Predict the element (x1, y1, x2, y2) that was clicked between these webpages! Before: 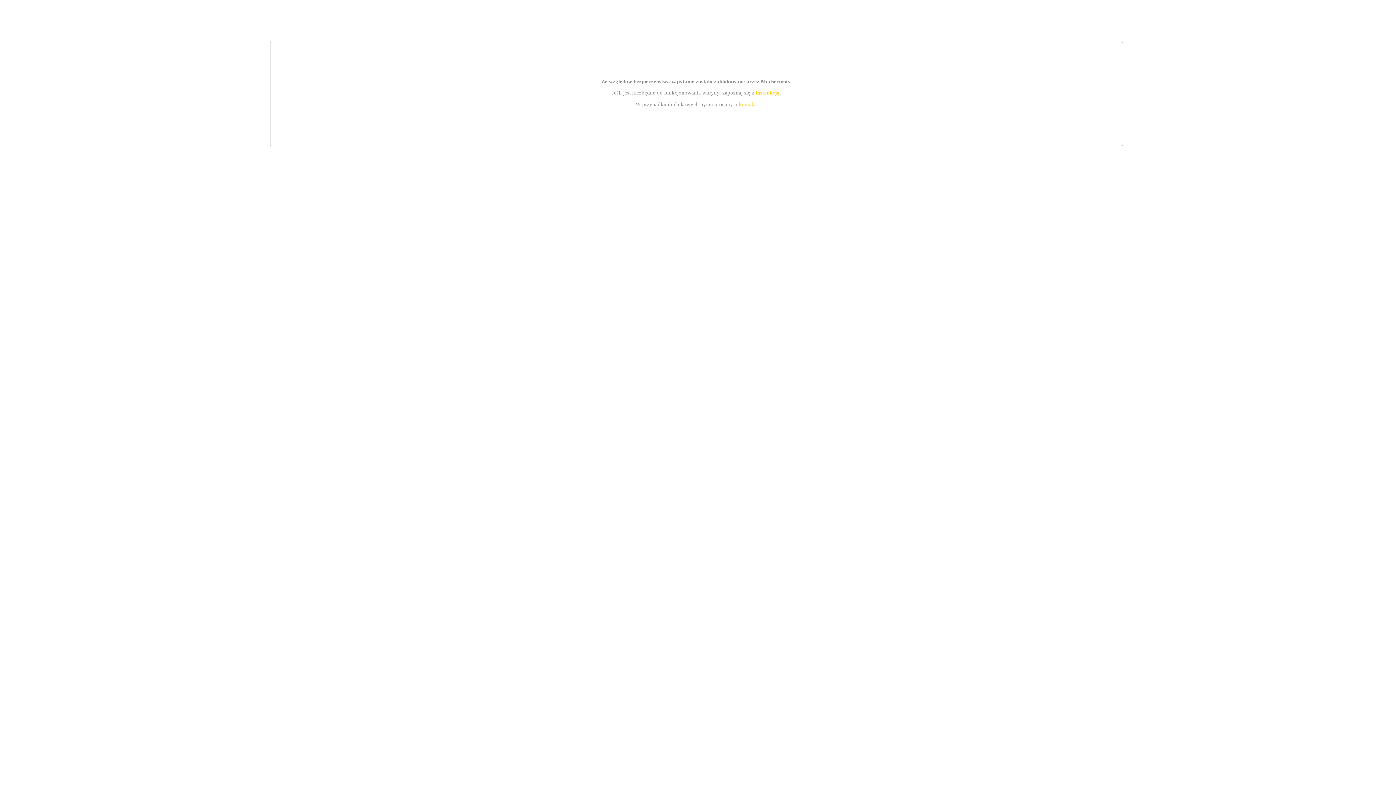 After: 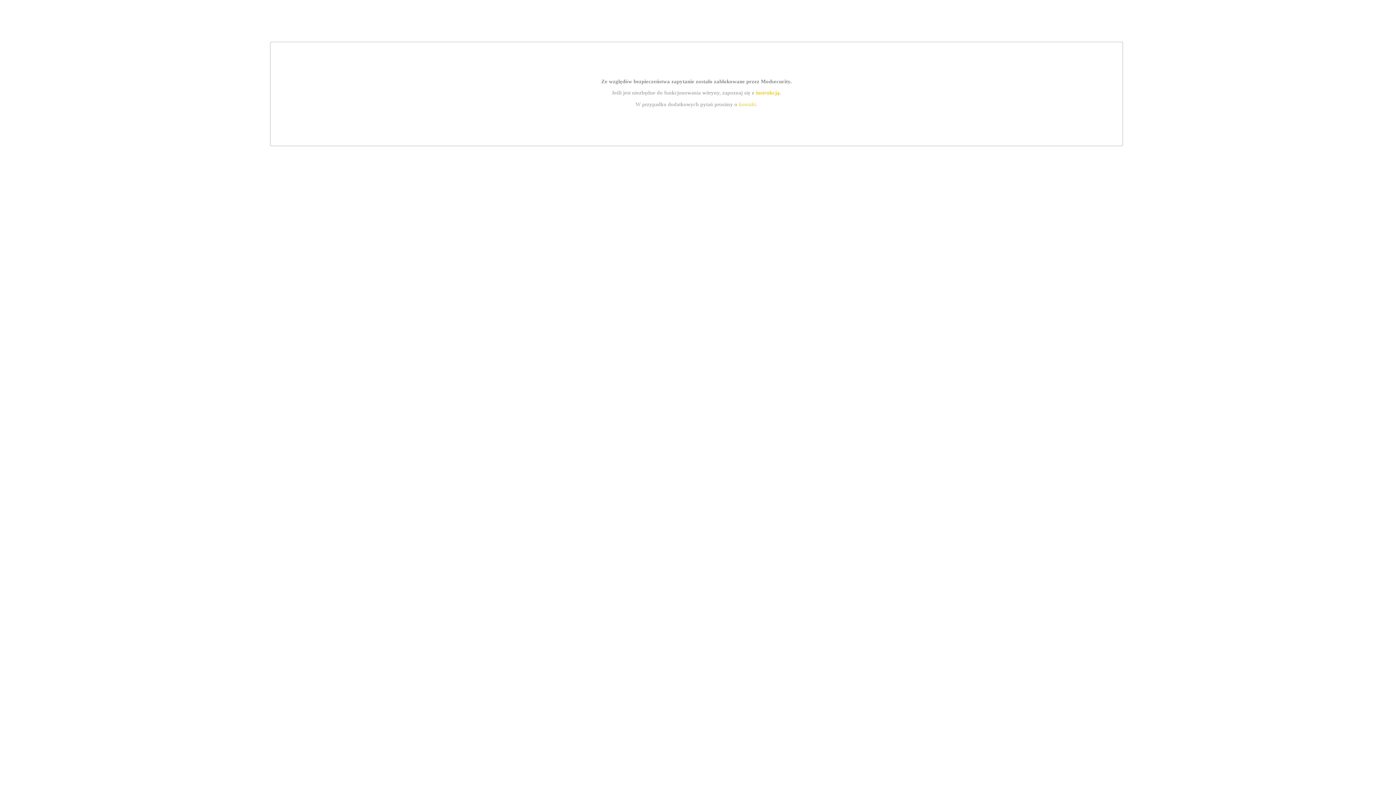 Action: label: kontakt bbox: (739, 101, 756, 107)